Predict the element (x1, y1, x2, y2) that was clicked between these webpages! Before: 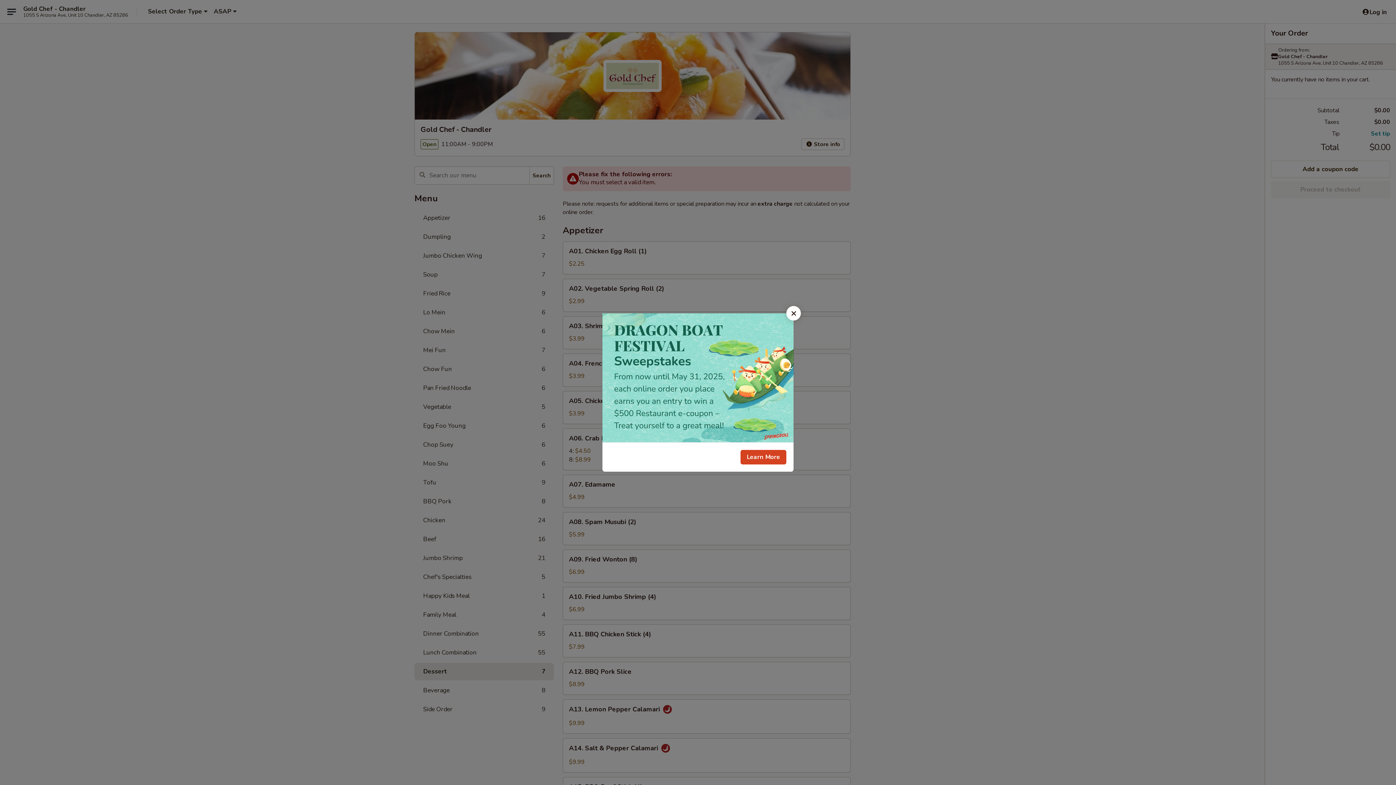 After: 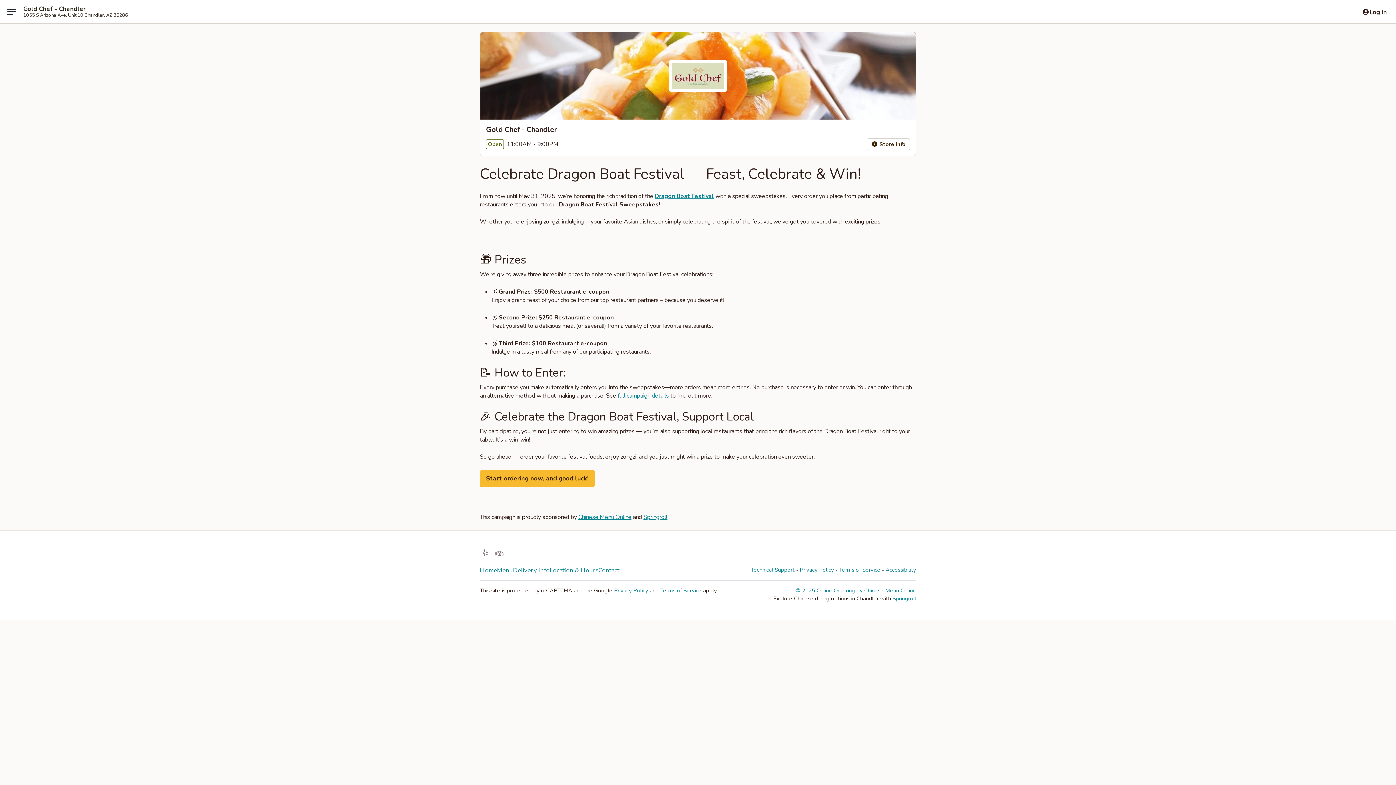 Action: bbox: (740, 450, 786, 464) label: Learn More